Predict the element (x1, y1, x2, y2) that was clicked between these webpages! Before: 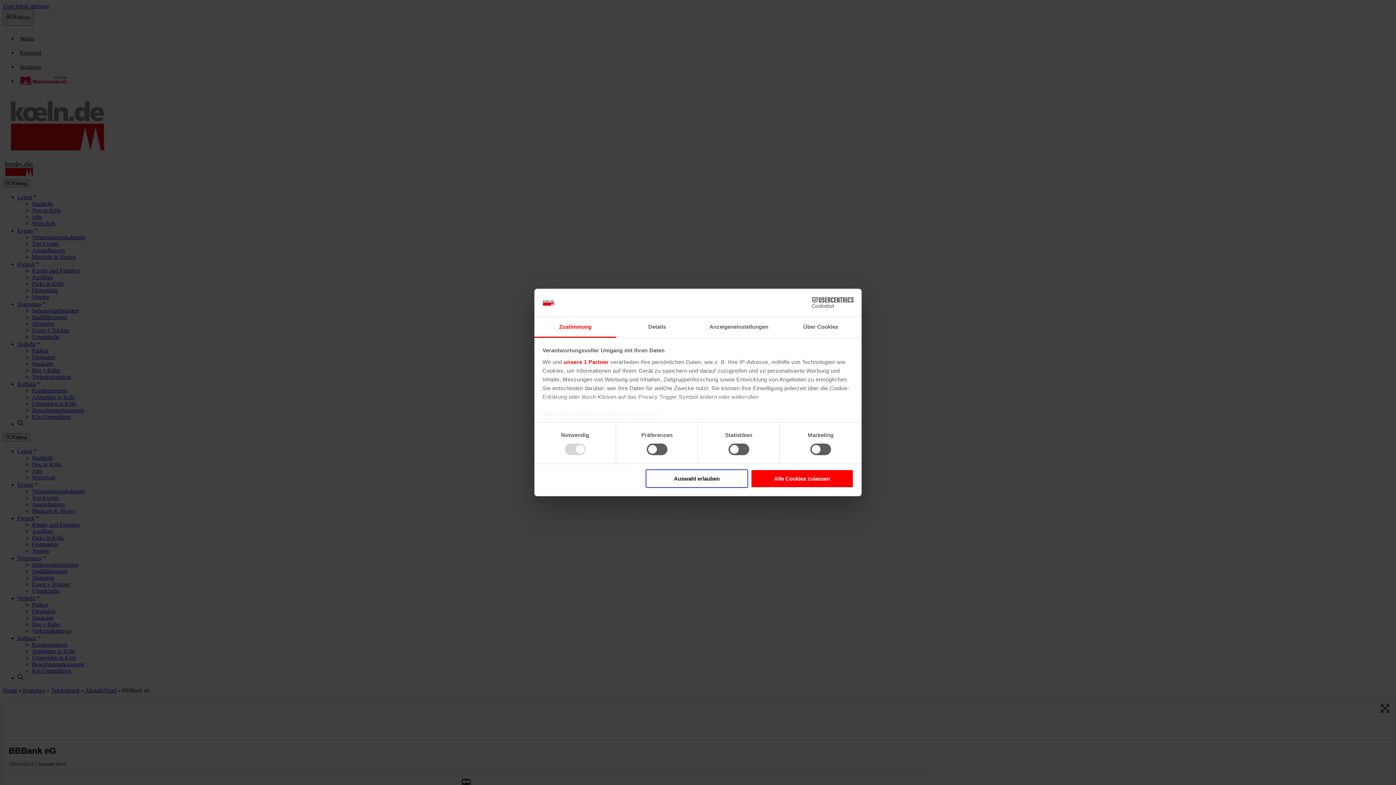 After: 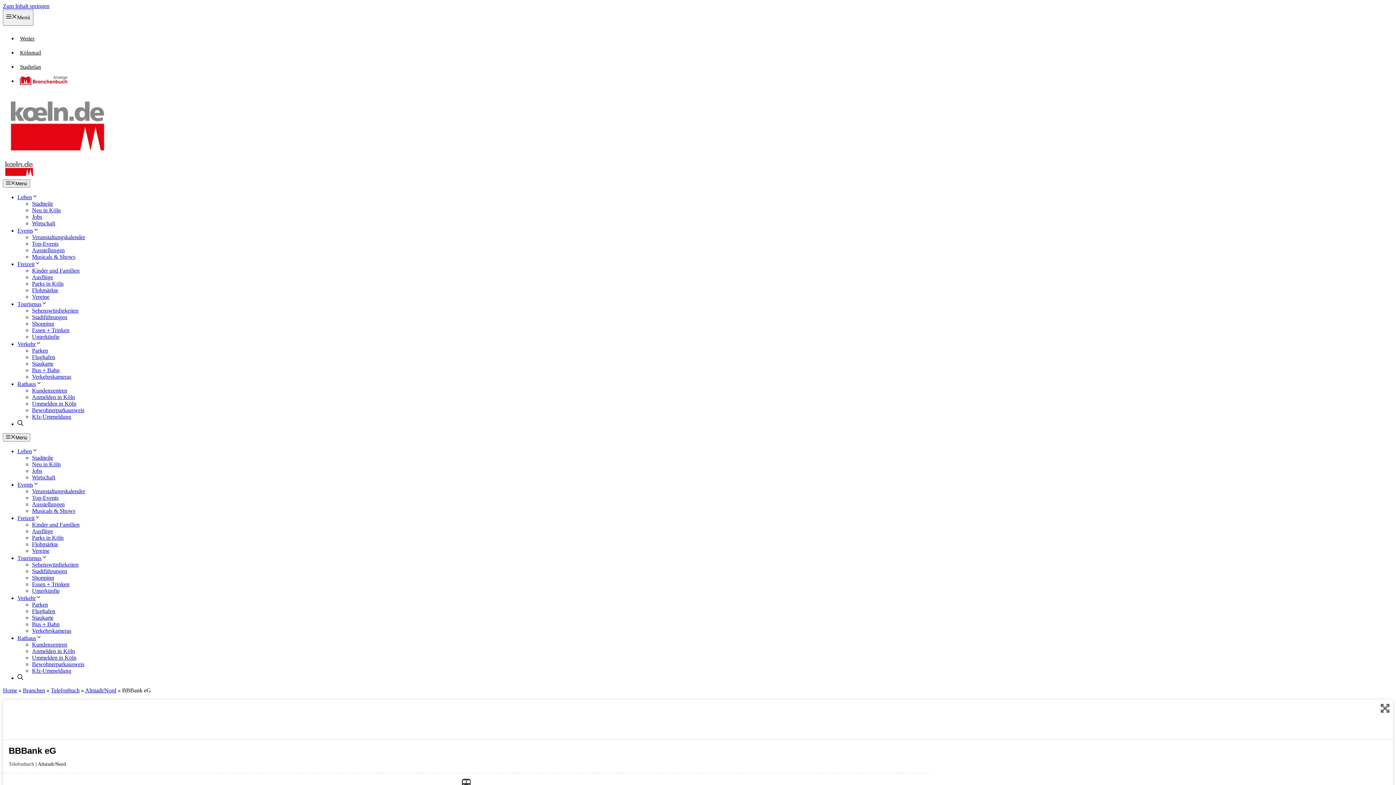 Action: bbox: (751, 469, 853, 488) label: Alle Cookies zulassen